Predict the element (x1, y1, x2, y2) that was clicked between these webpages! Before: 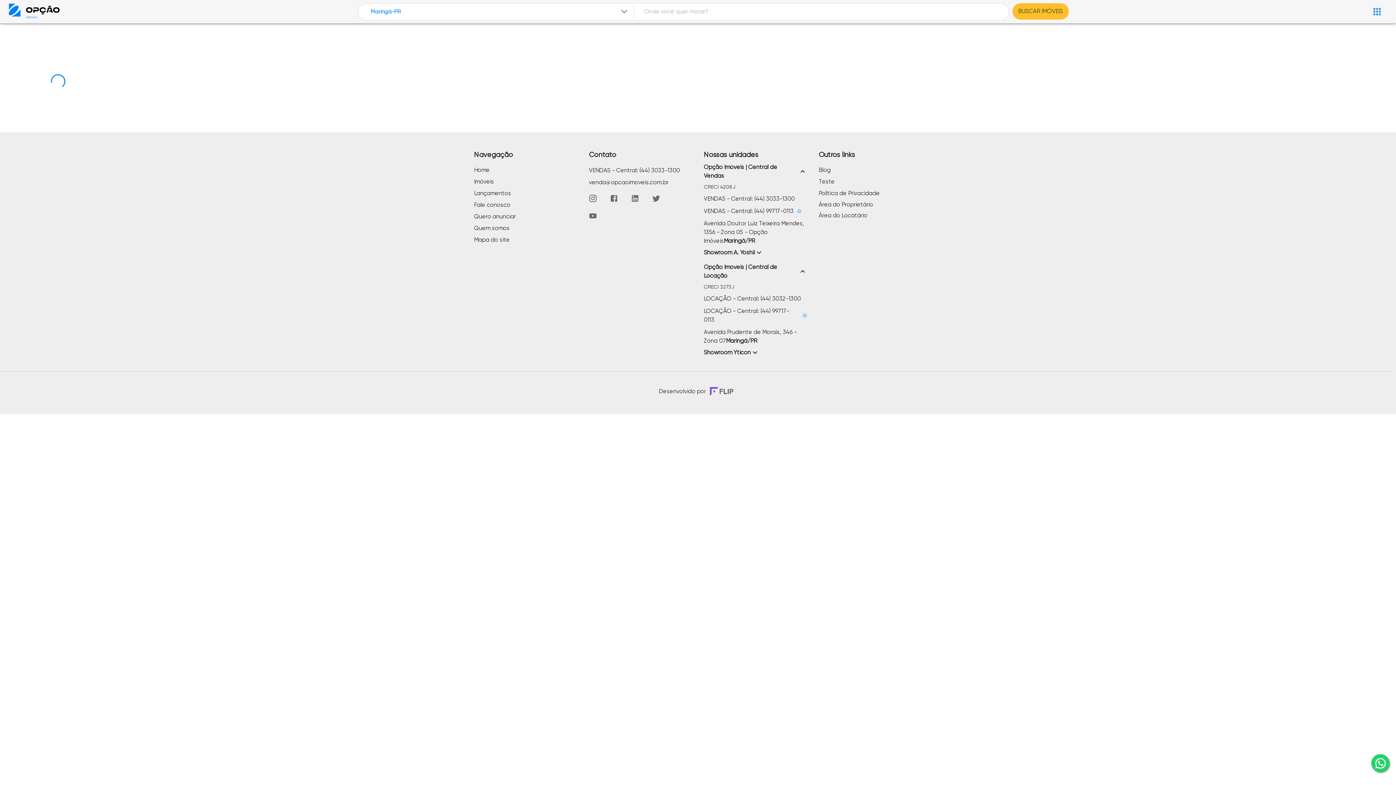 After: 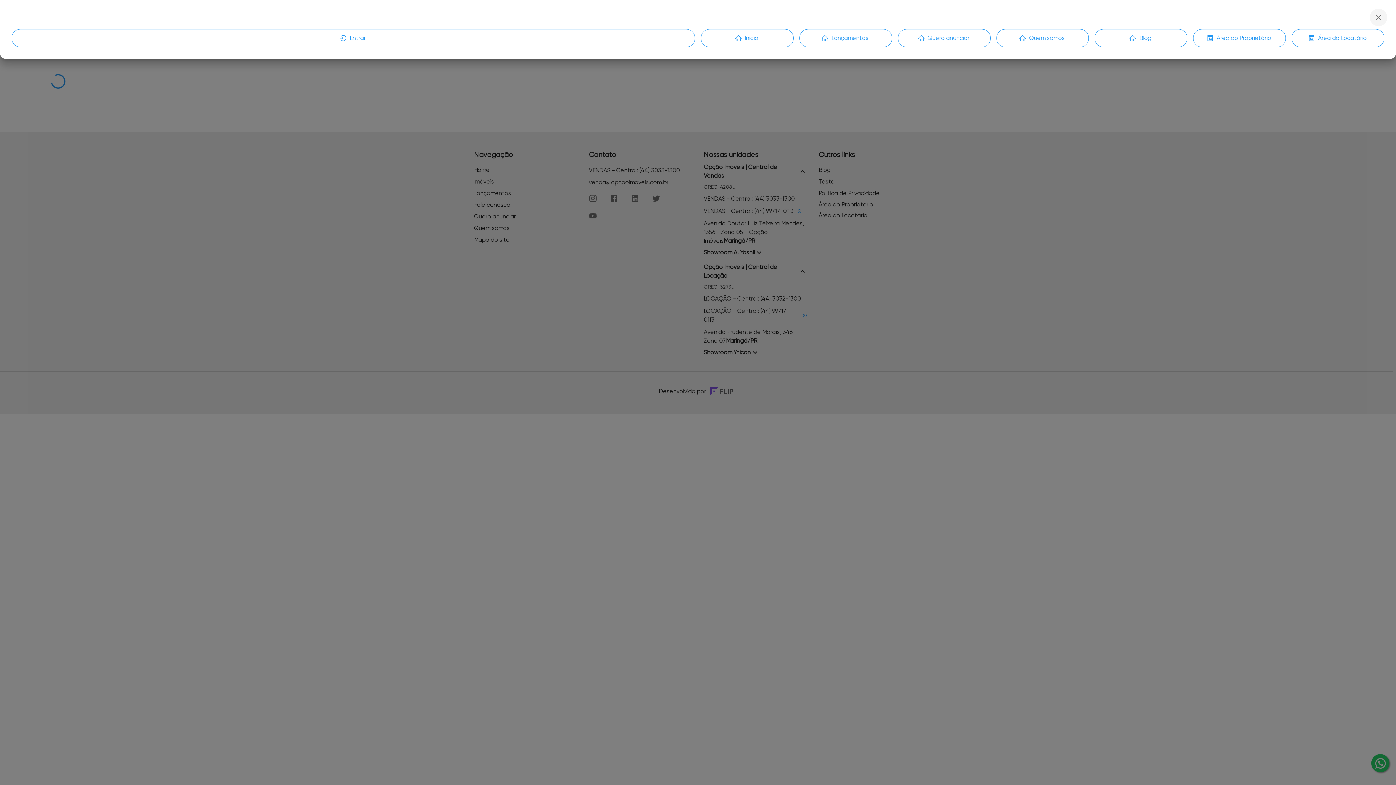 Action: bbox: (1367, 1, 1387, 21) label: Abrir menu